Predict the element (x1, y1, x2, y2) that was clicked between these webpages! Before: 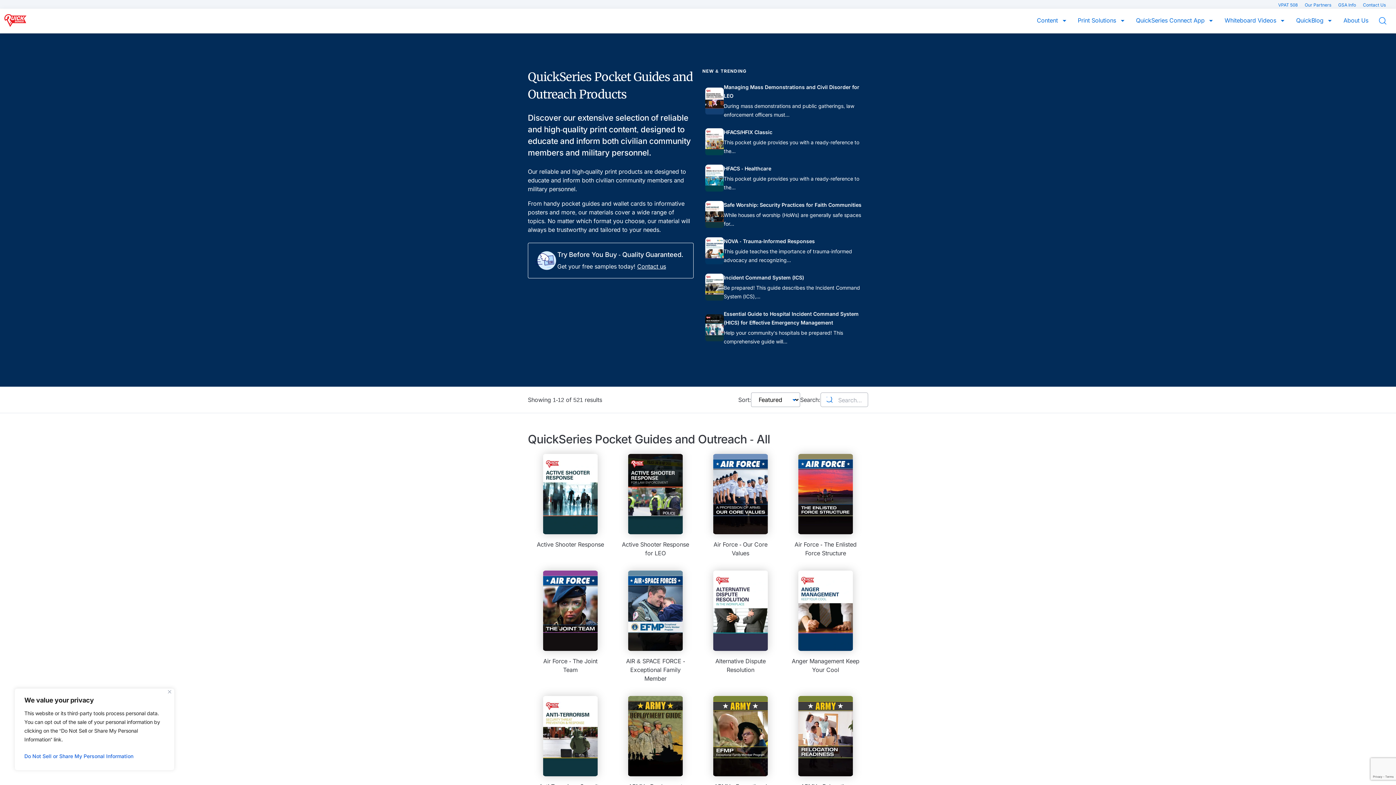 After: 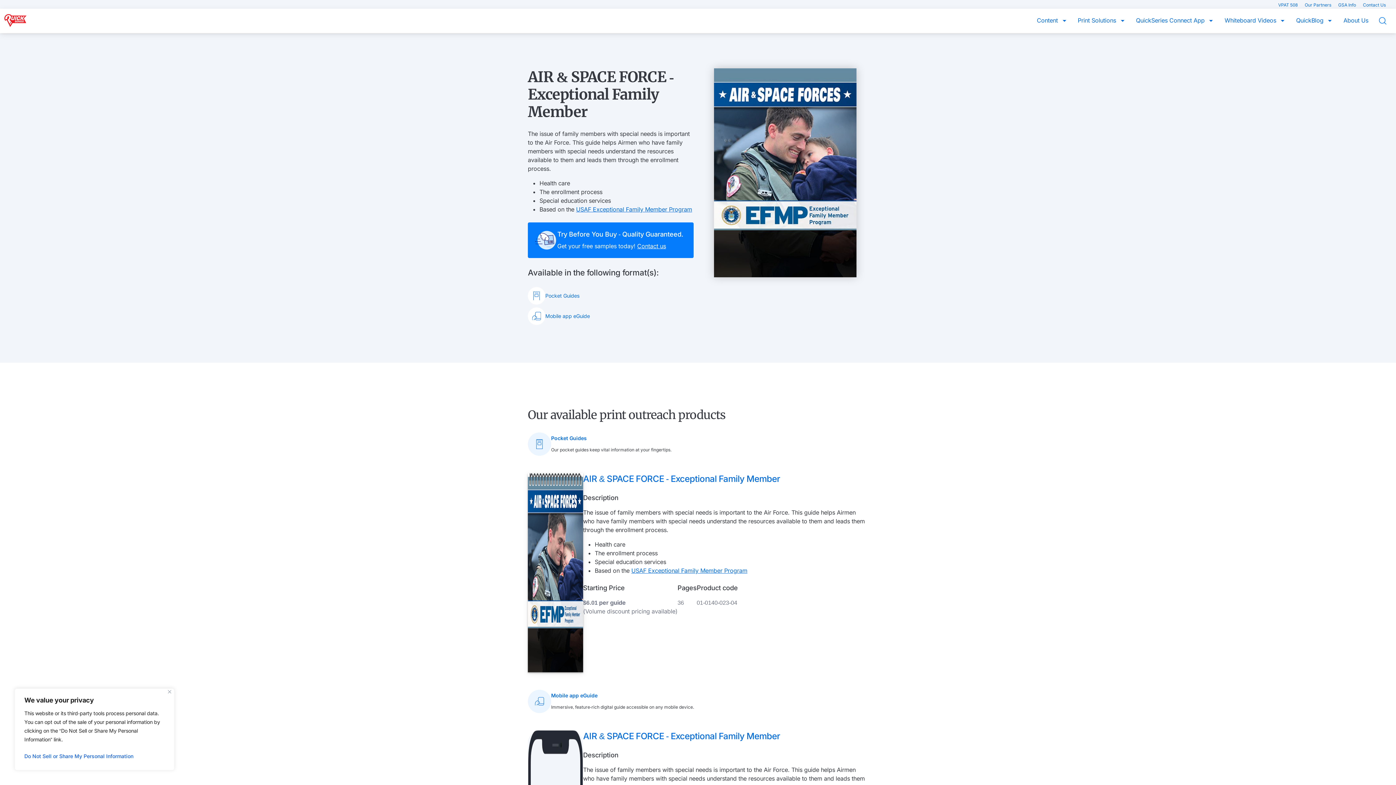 Action: label: AIR & SPACE FORCE - Exceptional Family Member bbox: (617, 568, 693, 686)